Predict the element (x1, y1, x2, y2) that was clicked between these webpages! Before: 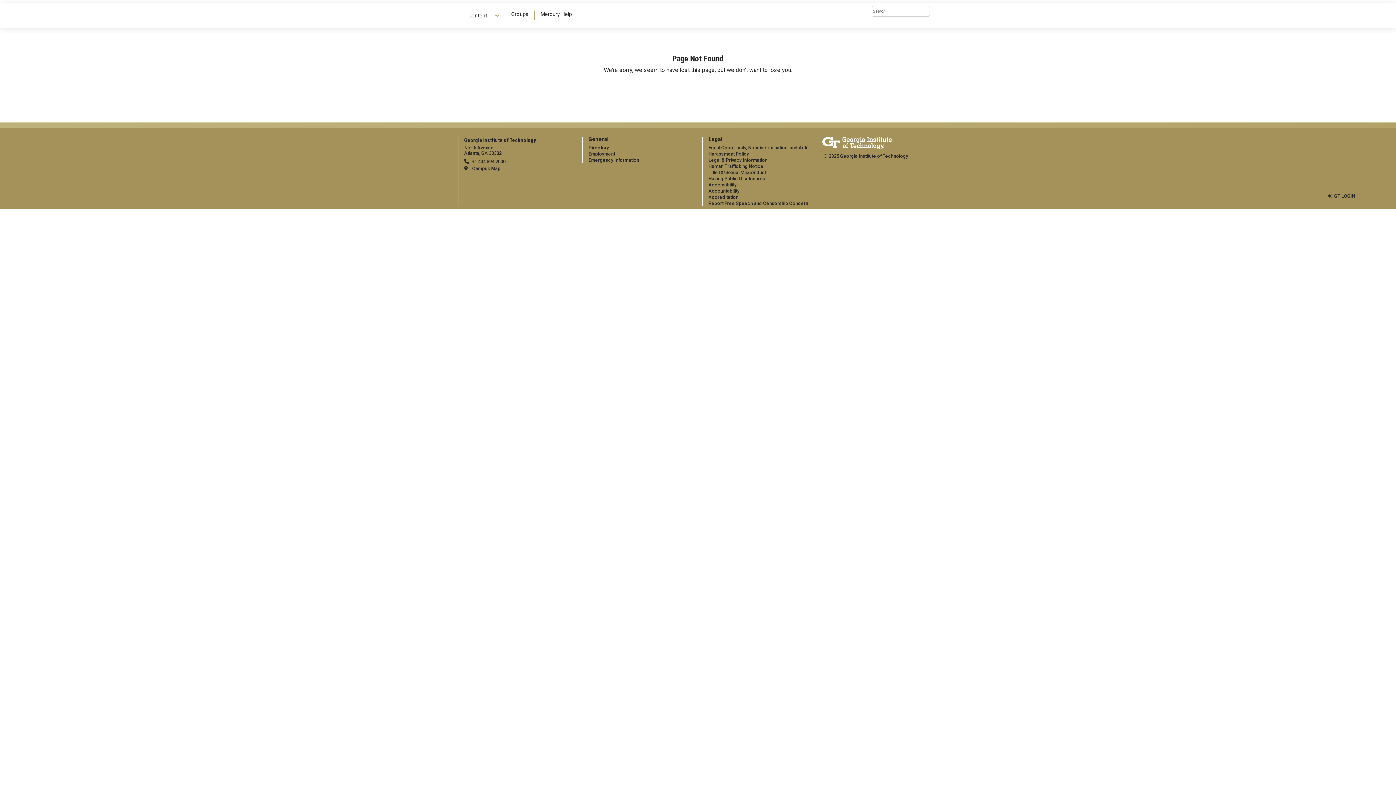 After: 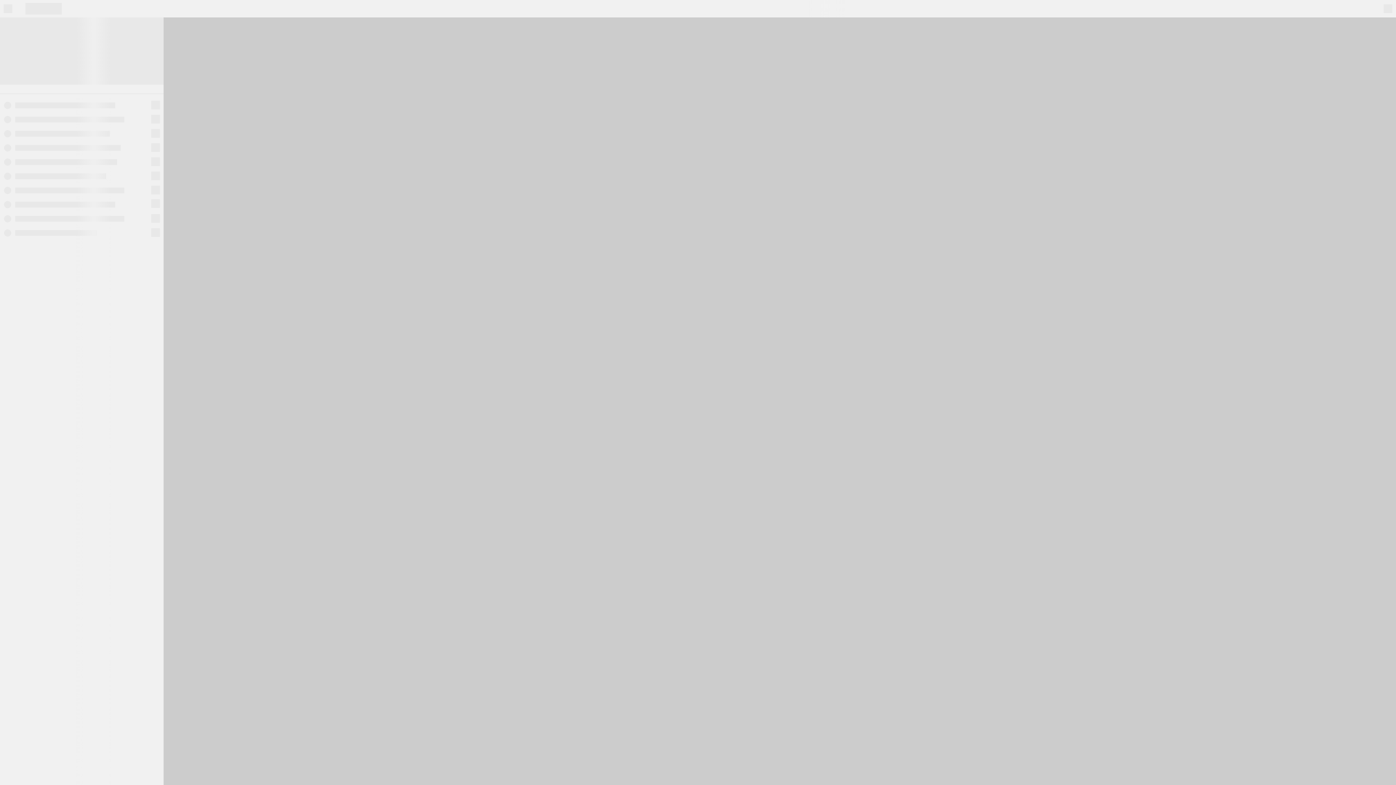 Action: label: Campus Map bbox: (464, 165, 500, 171)